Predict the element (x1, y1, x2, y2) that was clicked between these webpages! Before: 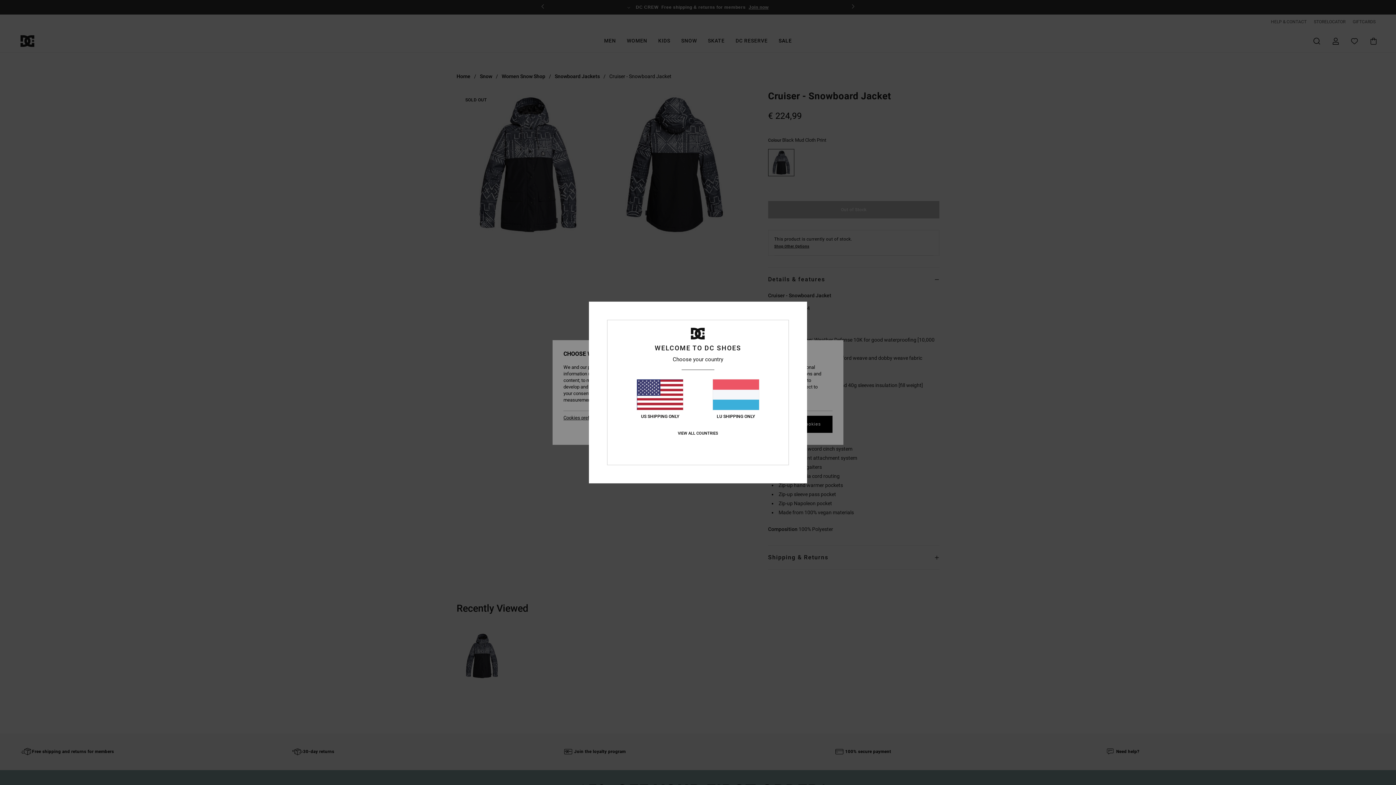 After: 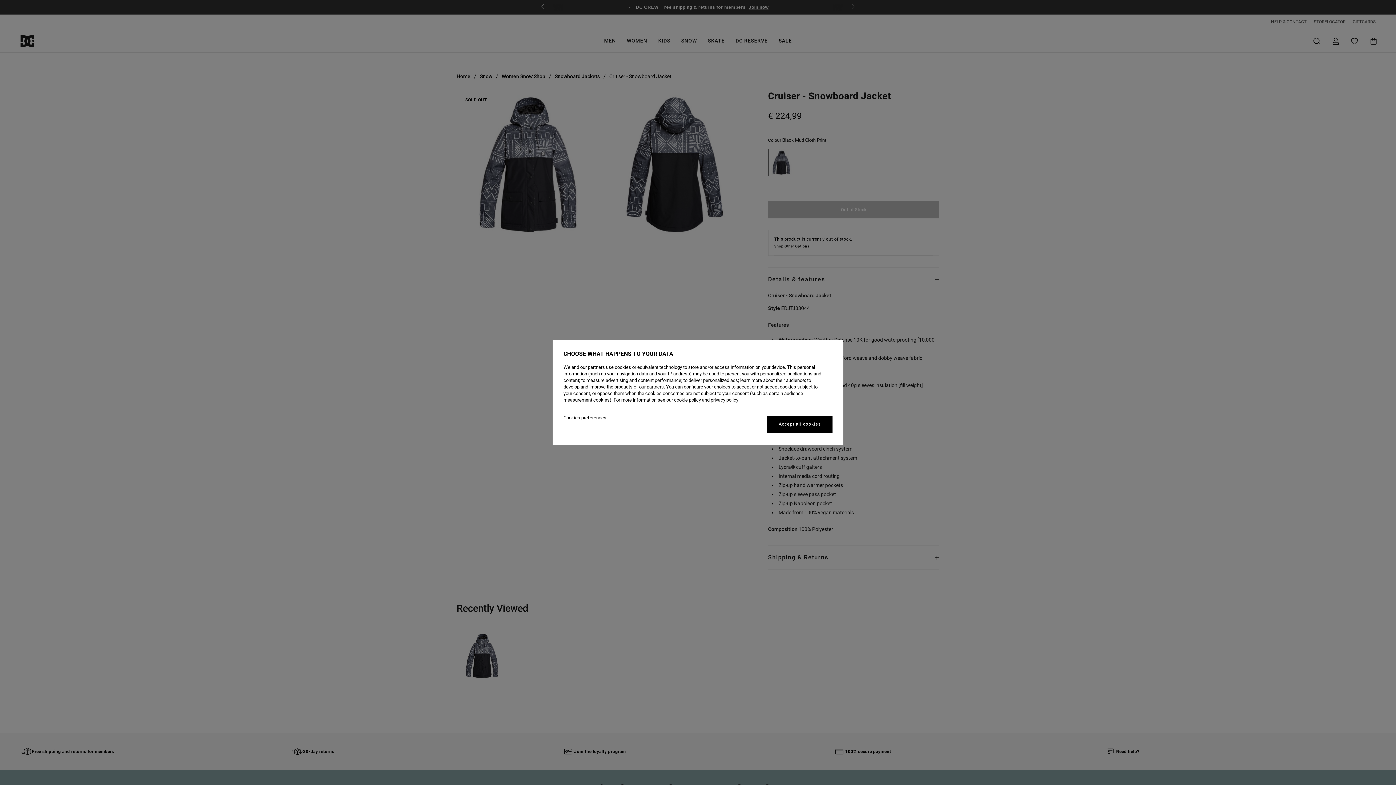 Action: bbox: (712, 379, 759, 419) label: LU SHIPPING ONLY